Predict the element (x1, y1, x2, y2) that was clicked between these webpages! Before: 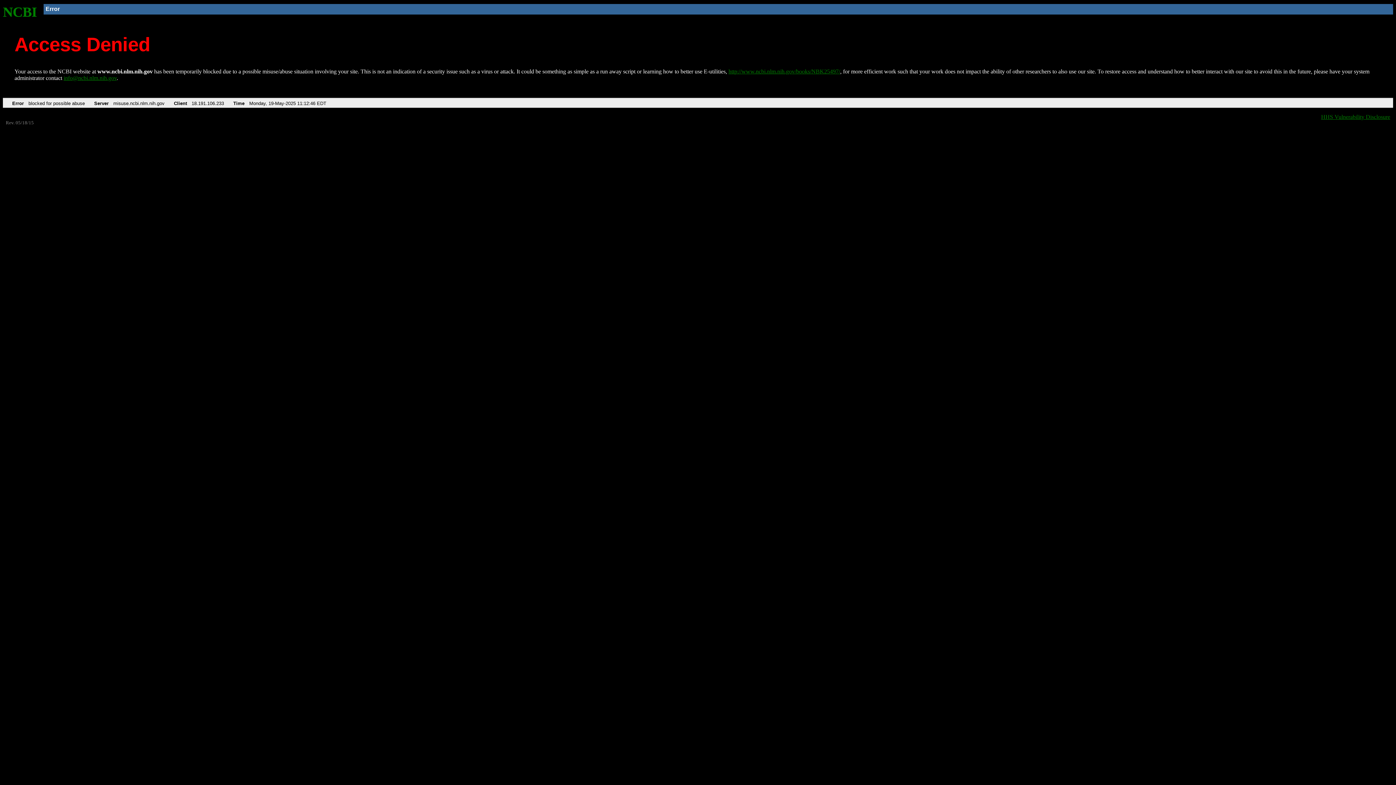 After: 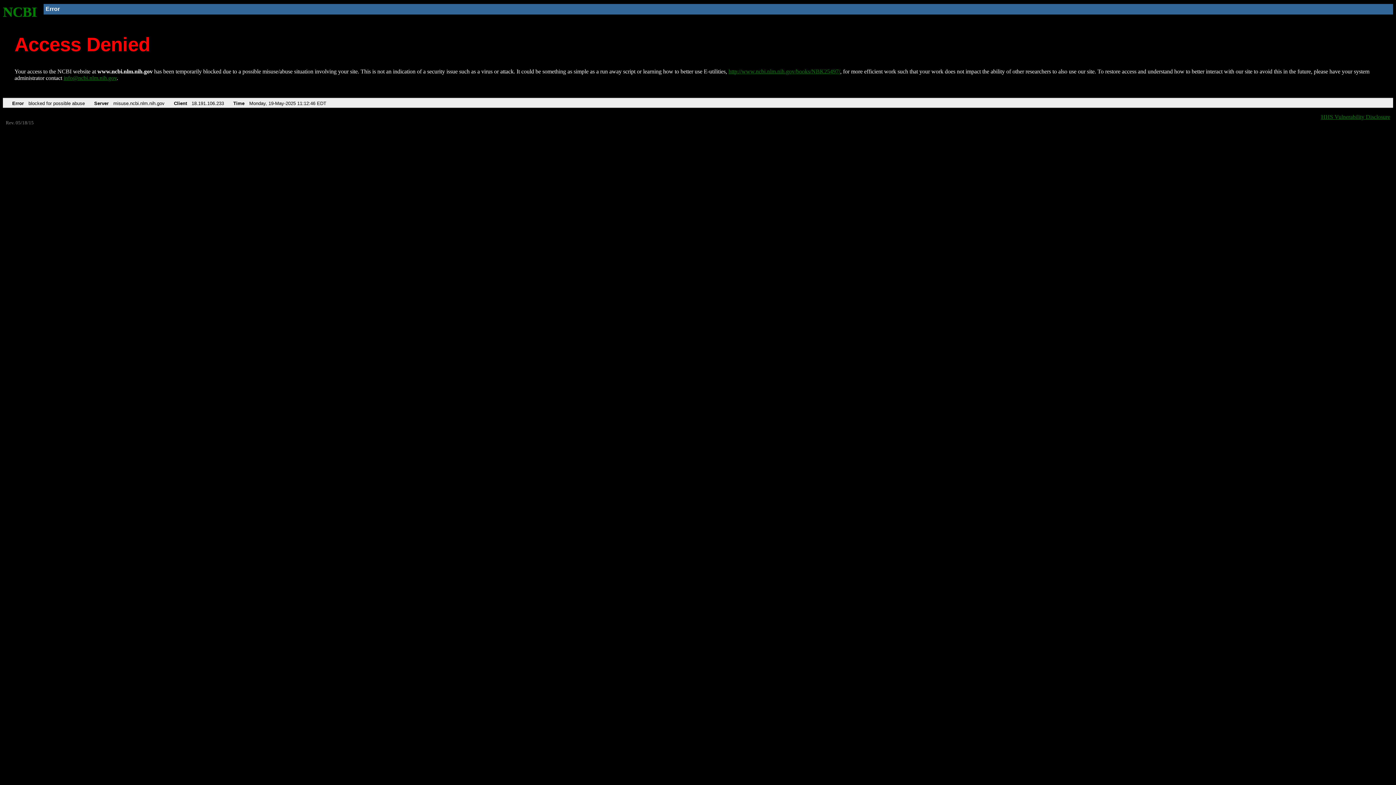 Action: label: info@ncbi.nlm.nih.gov bbox: (63, 75, 116, 81)